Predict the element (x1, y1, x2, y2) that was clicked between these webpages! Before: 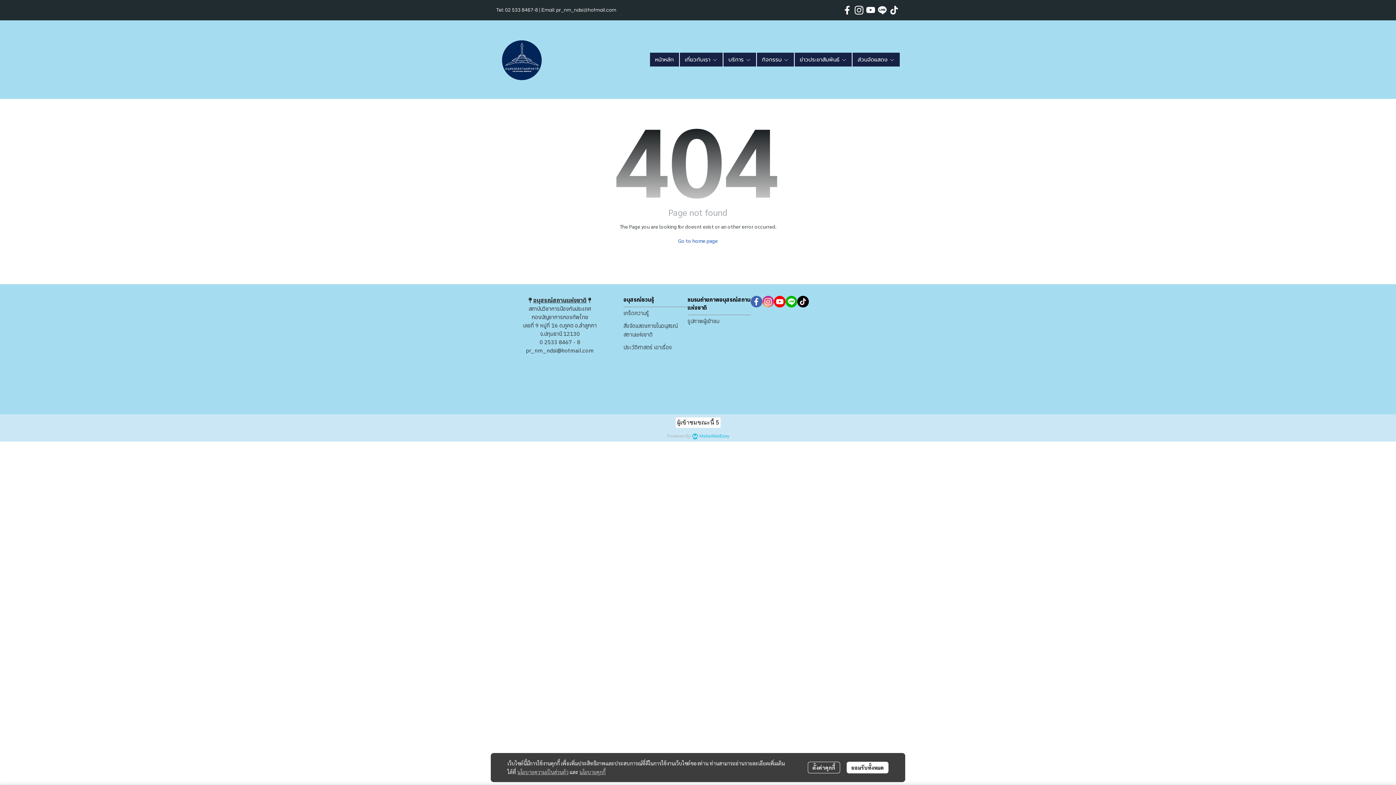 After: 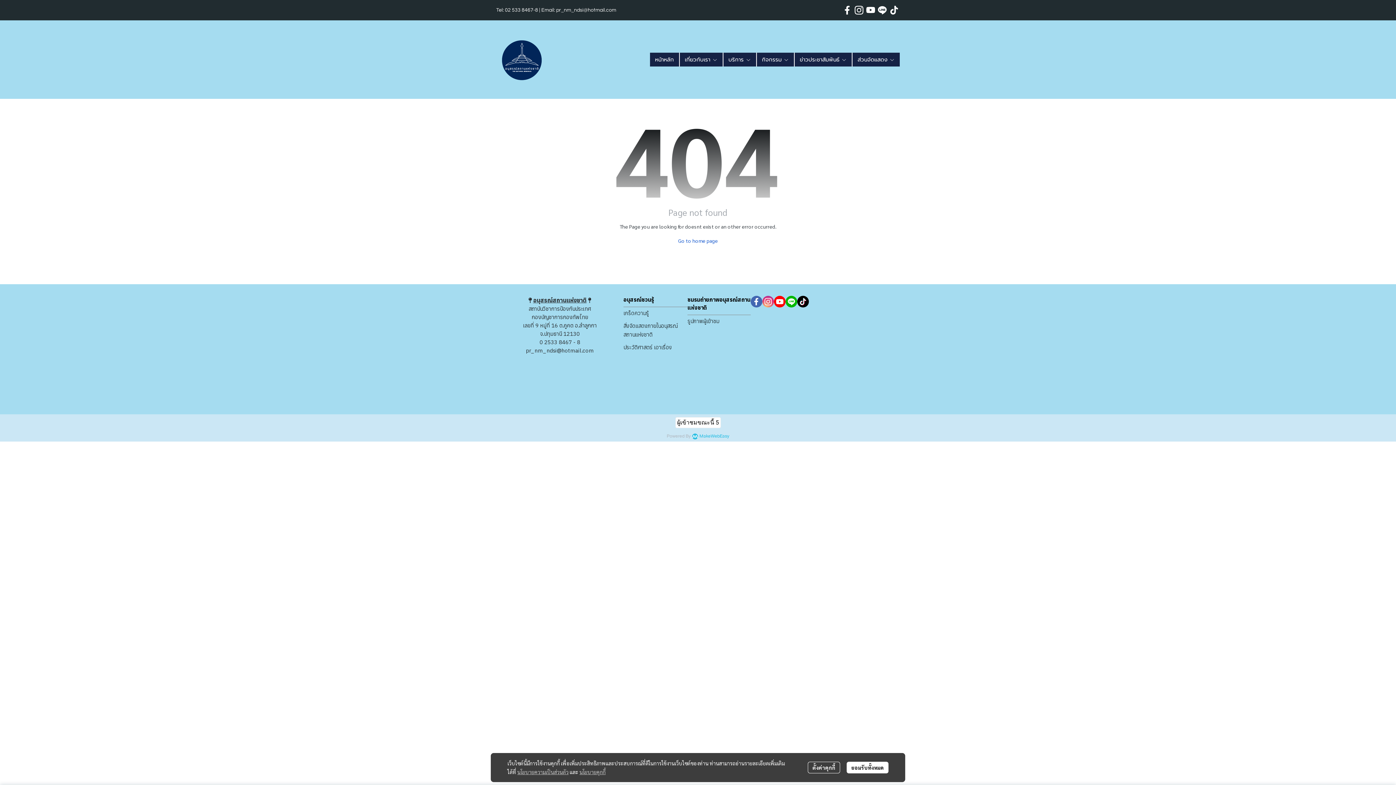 Action: bbox: (797, 296, 809, 307)